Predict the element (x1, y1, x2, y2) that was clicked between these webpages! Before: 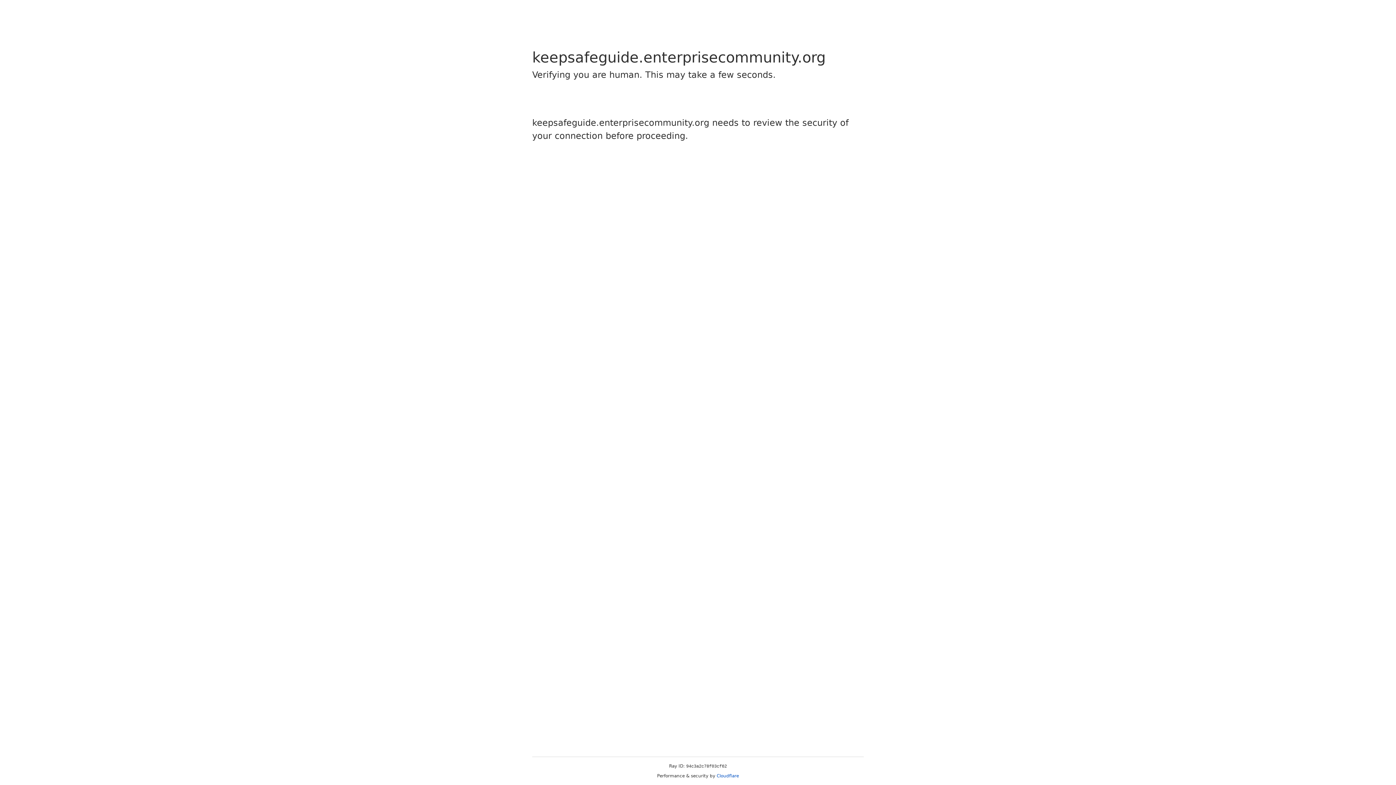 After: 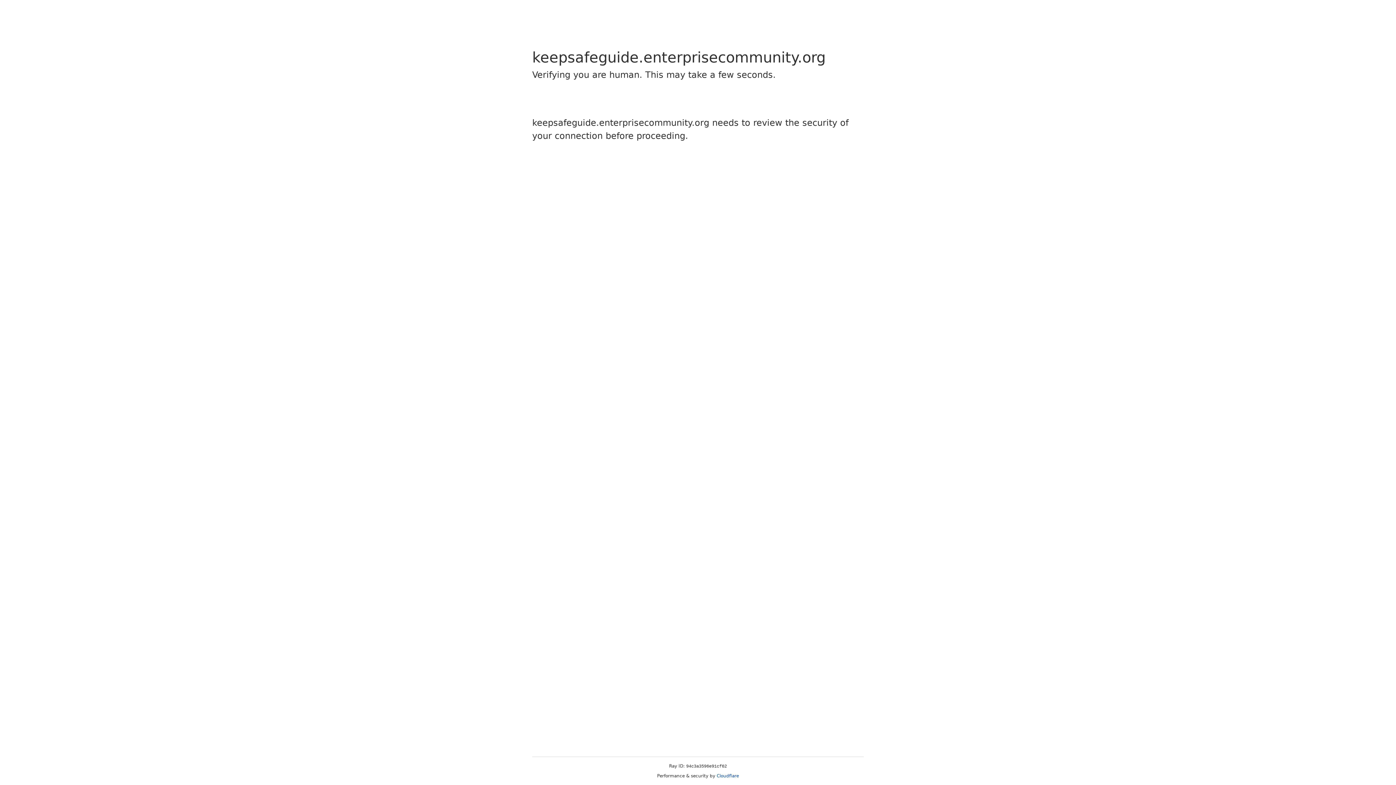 Action: bbox: (716, 773, 739, 778) label: Cloudflare